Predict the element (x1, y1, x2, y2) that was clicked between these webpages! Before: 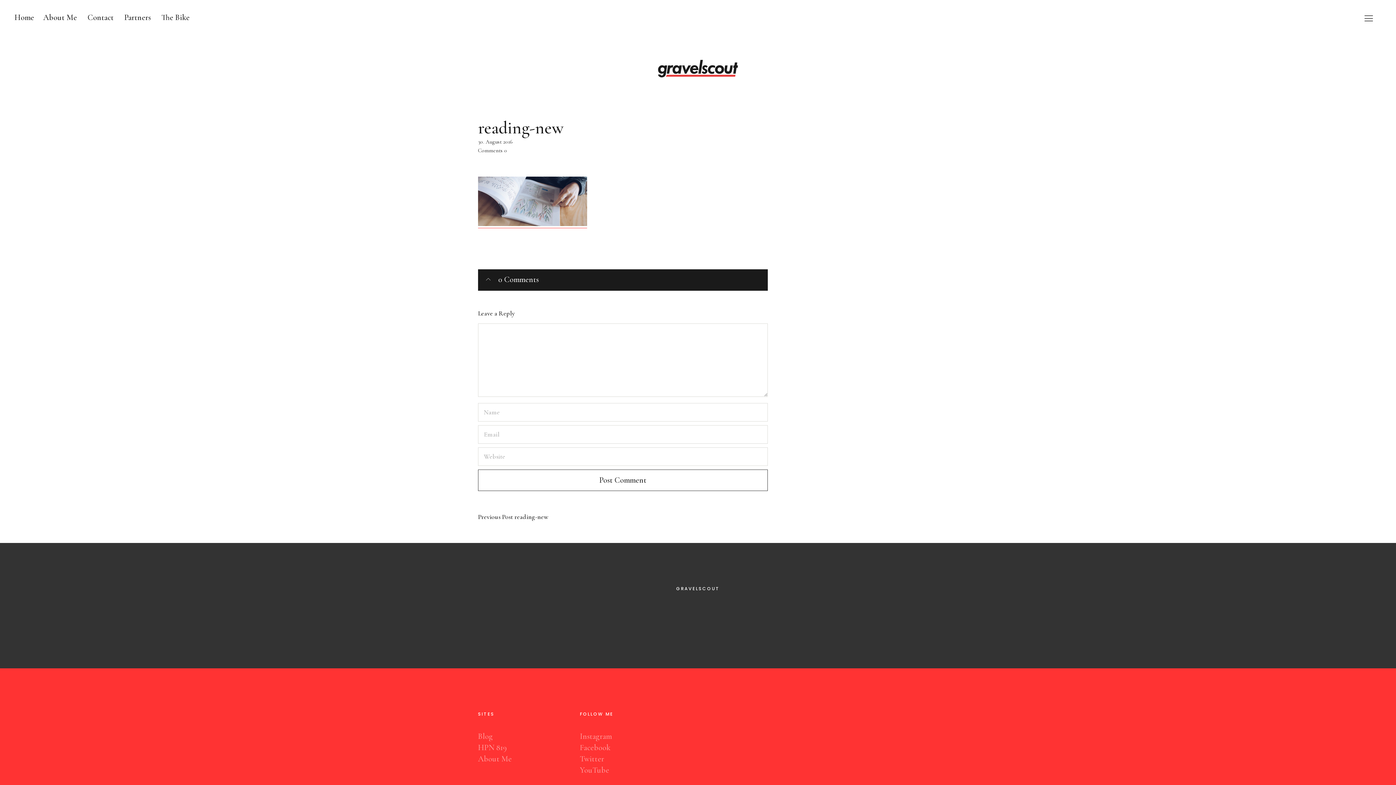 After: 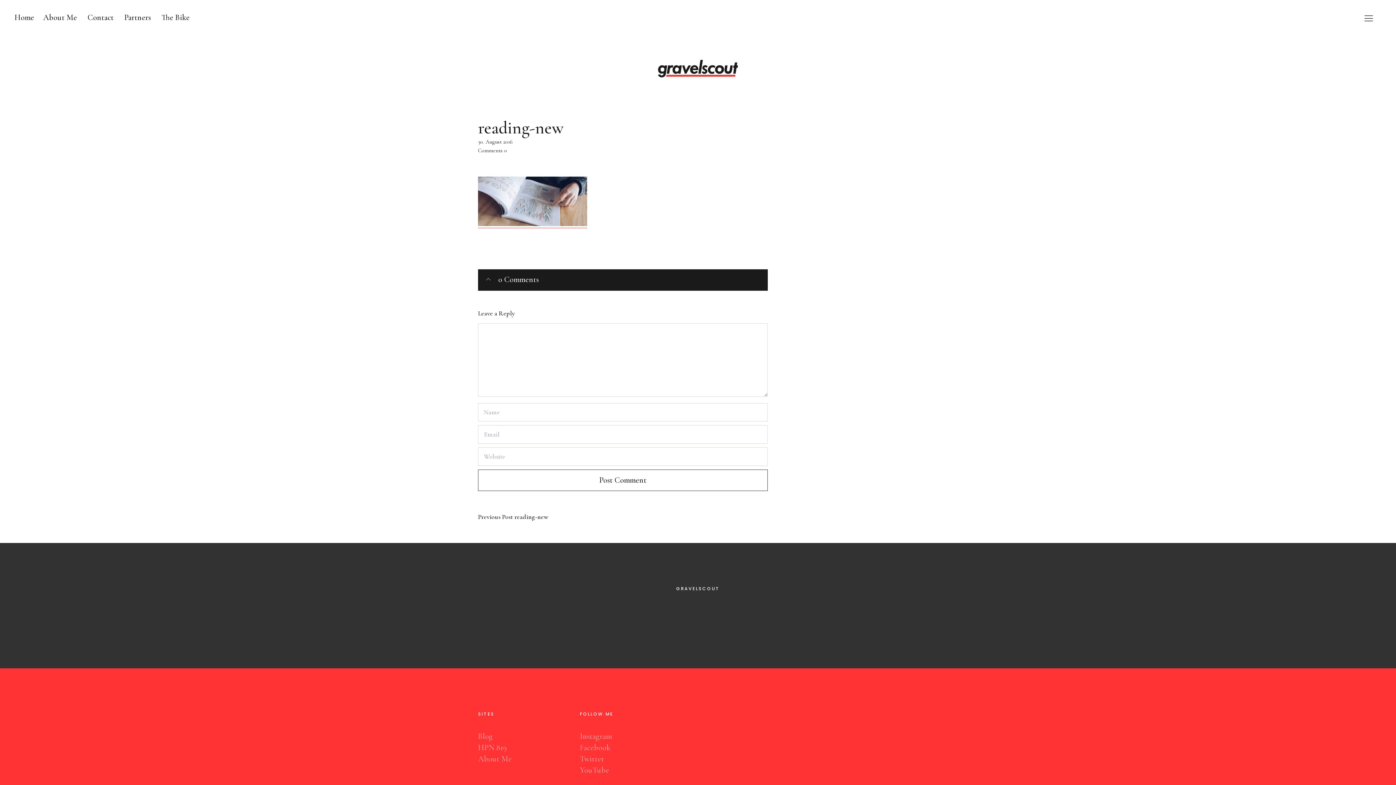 Action: label: Previous Post reading-new
Previous Post bbox: (478, 513, 548, 521)